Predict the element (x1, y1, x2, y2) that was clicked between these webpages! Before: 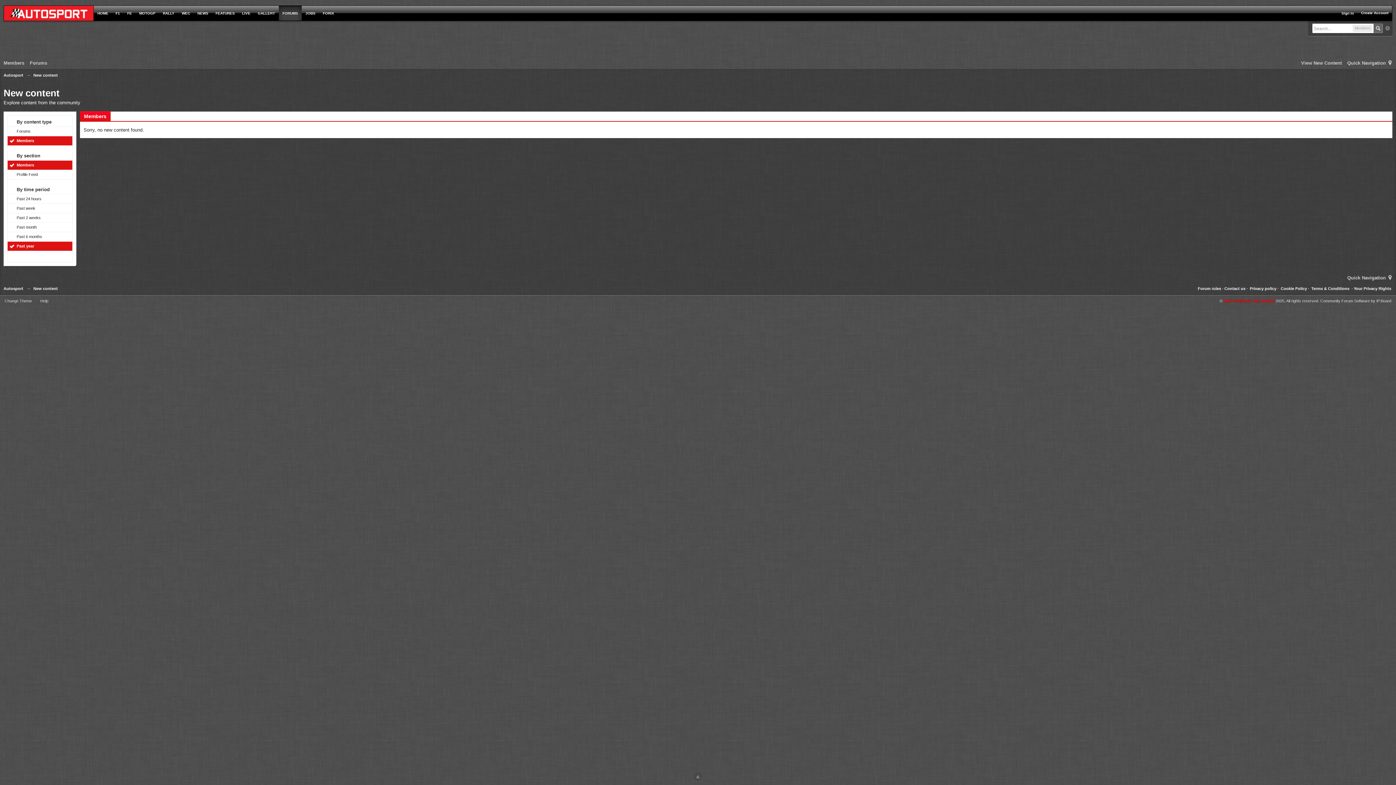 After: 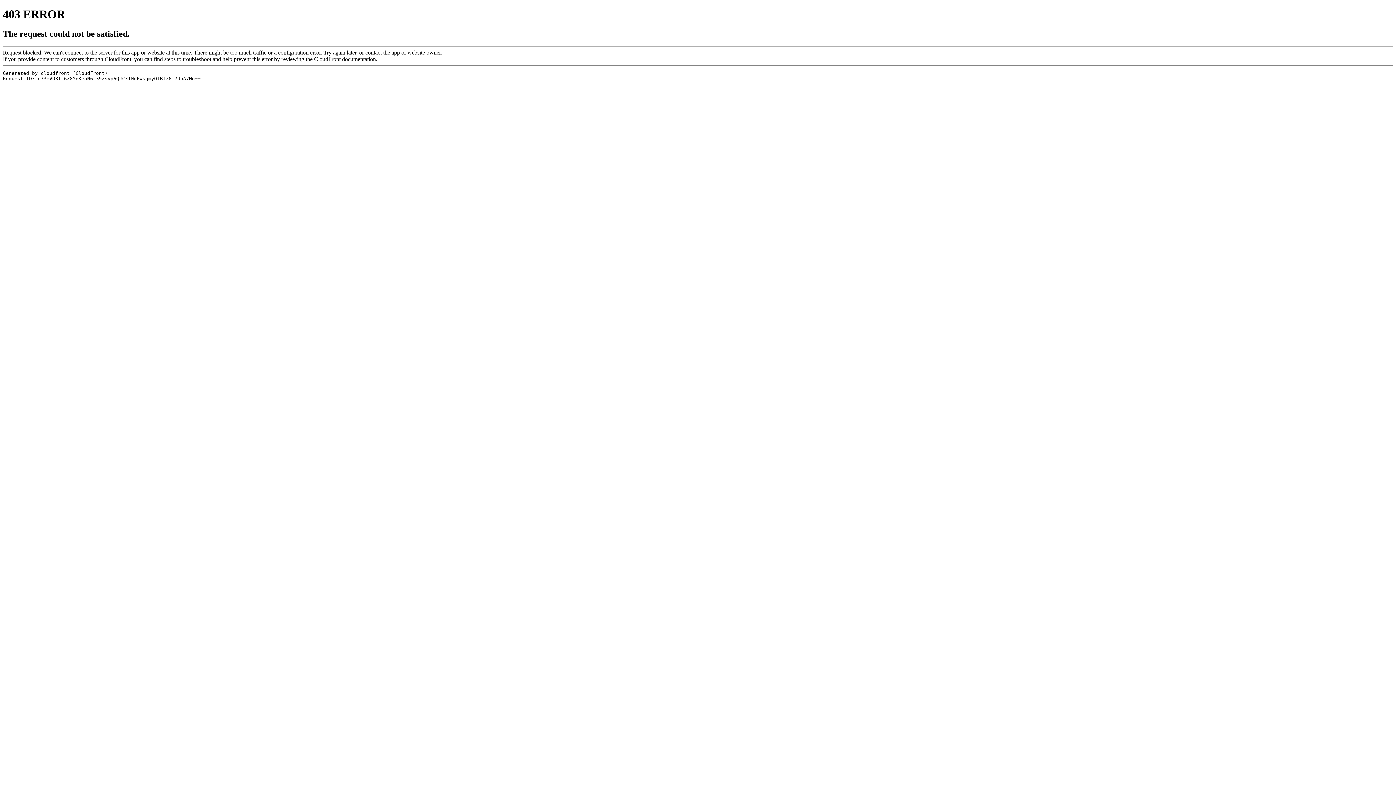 Action: label: WEC bbox: (178, 5, 193, 21)